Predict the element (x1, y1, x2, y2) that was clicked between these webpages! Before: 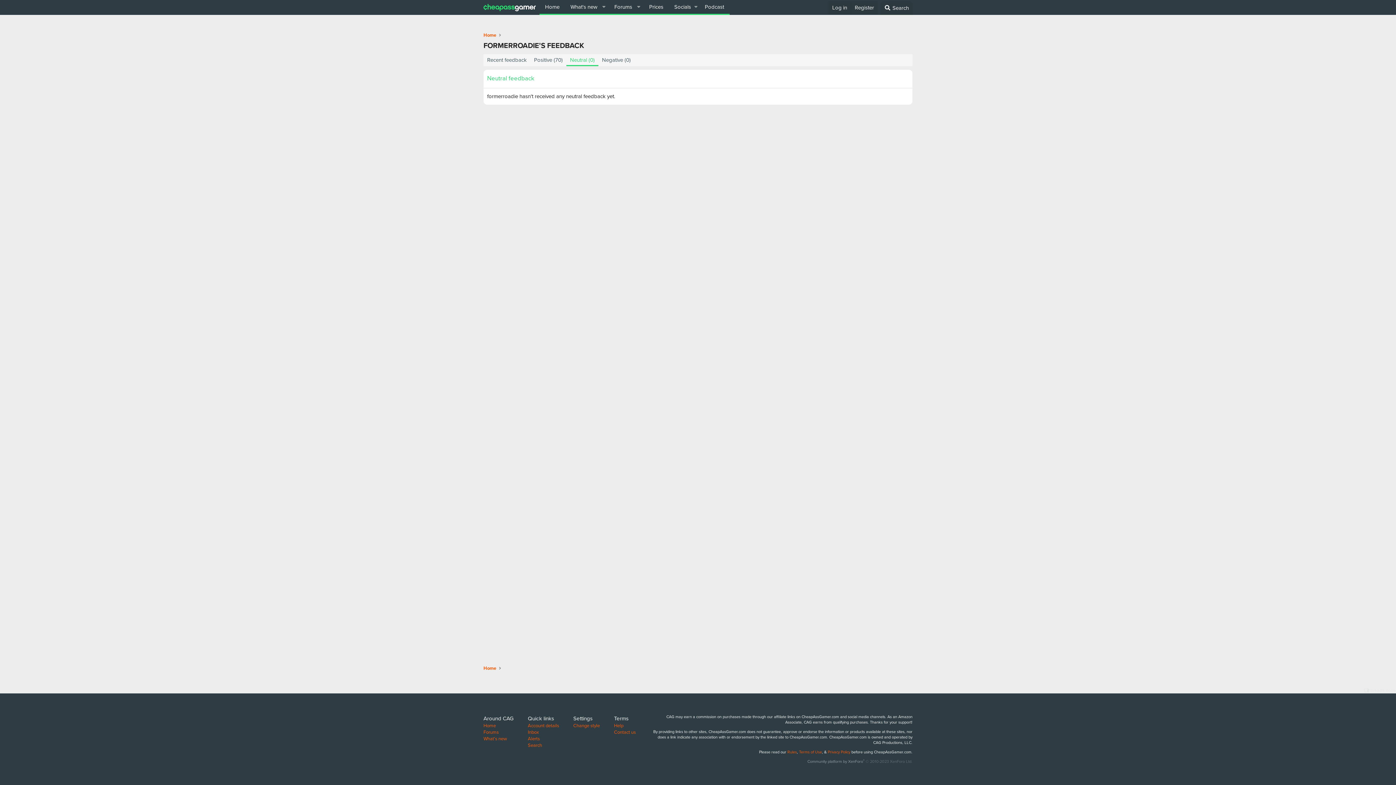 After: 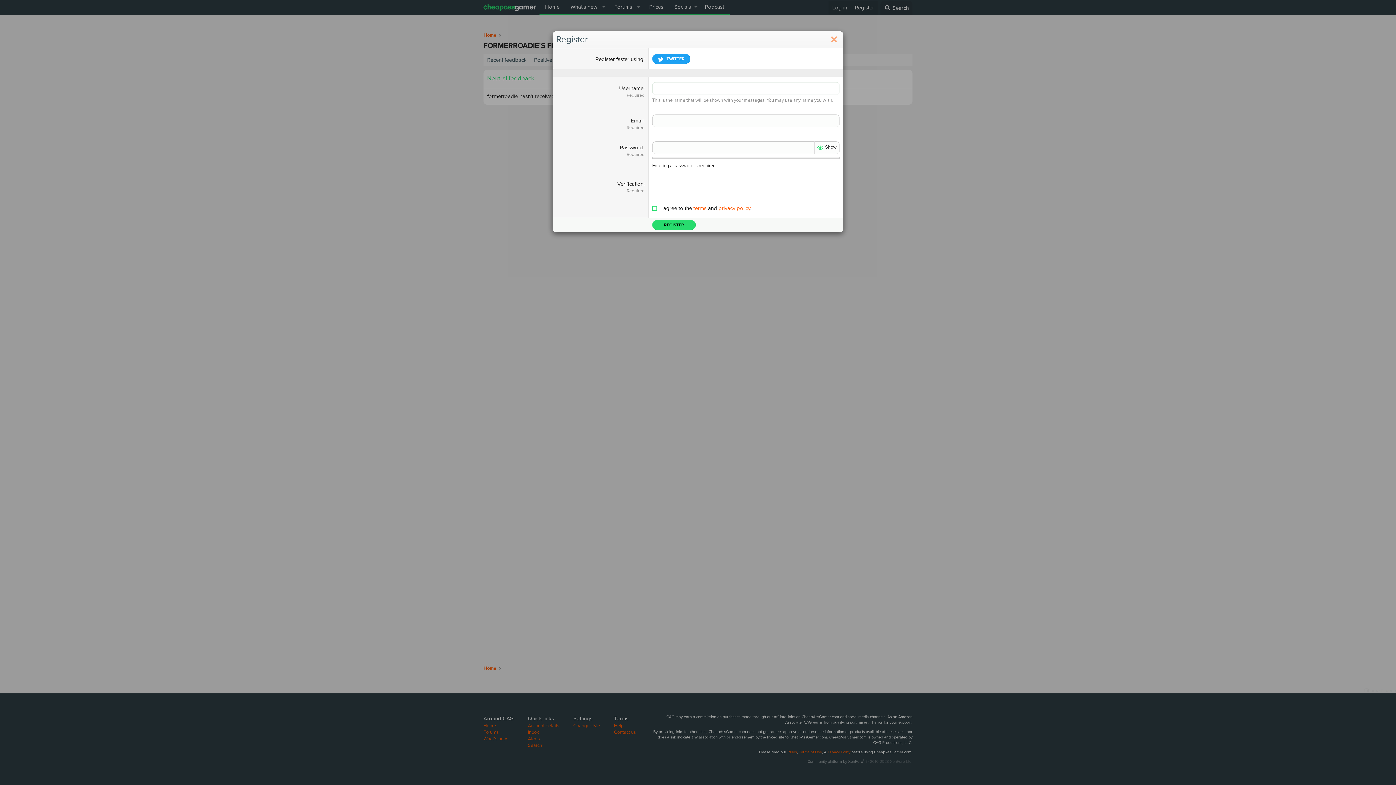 Action: bbox: (850, 1, 877, 14) label: Register